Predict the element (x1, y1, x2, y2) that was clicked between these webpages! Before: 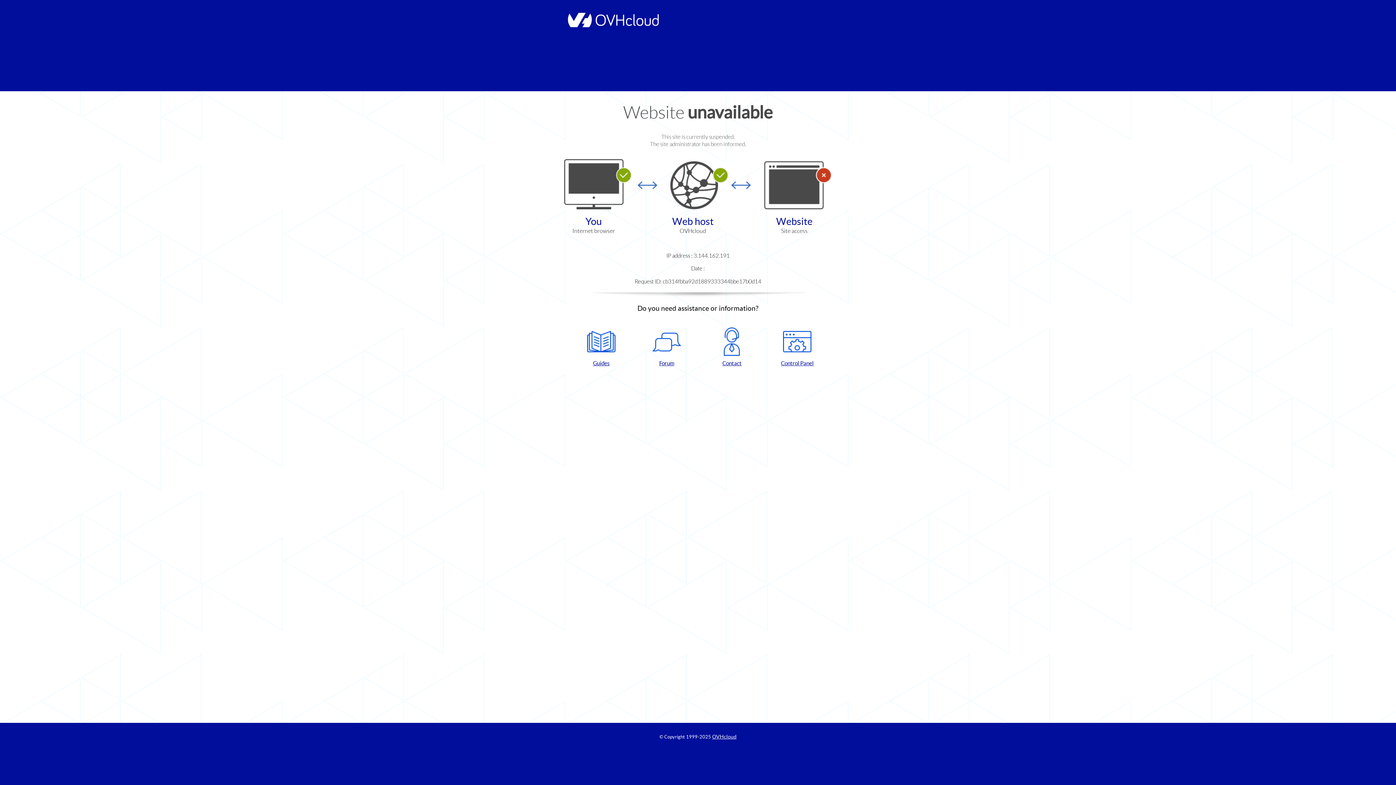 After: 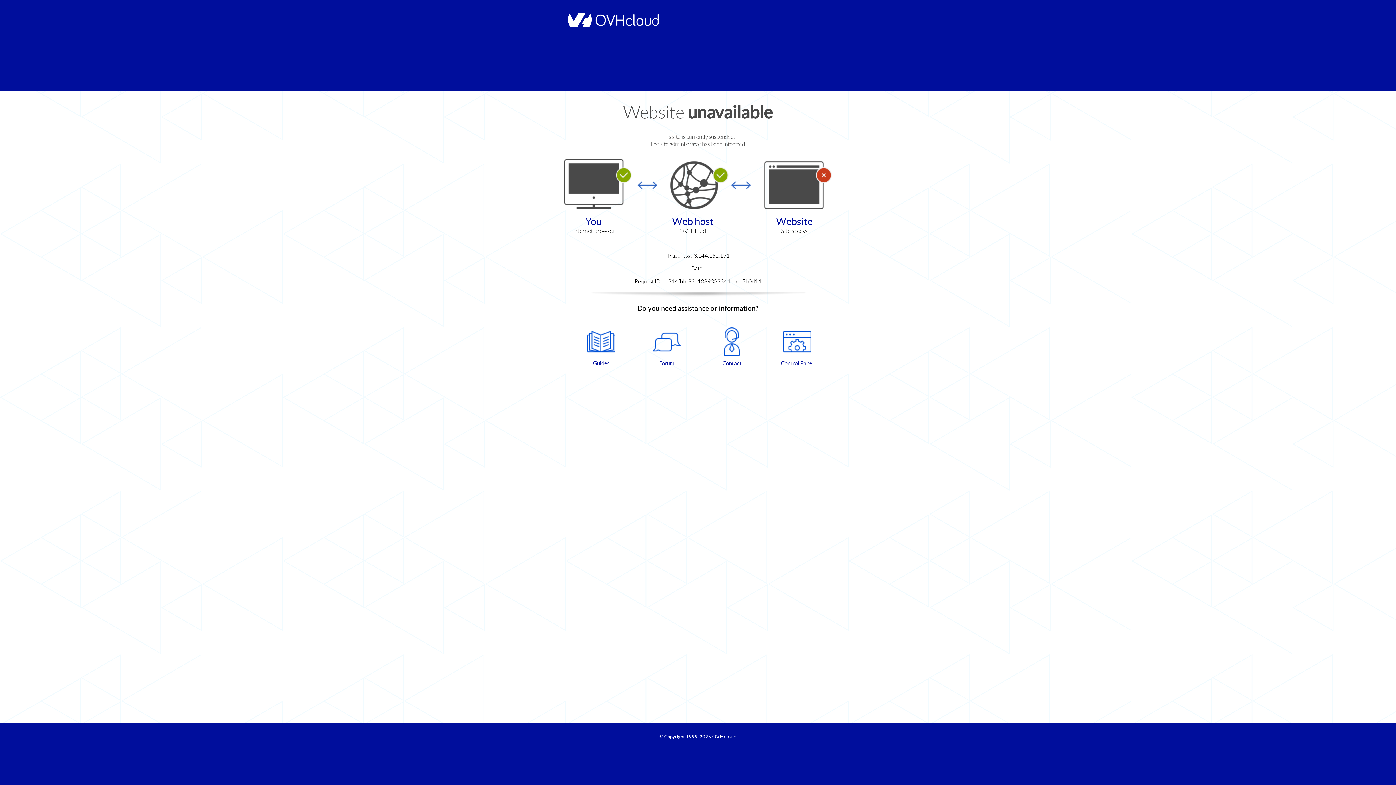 Action: label: Control Panel bbox: (768, 327, 826, 367)